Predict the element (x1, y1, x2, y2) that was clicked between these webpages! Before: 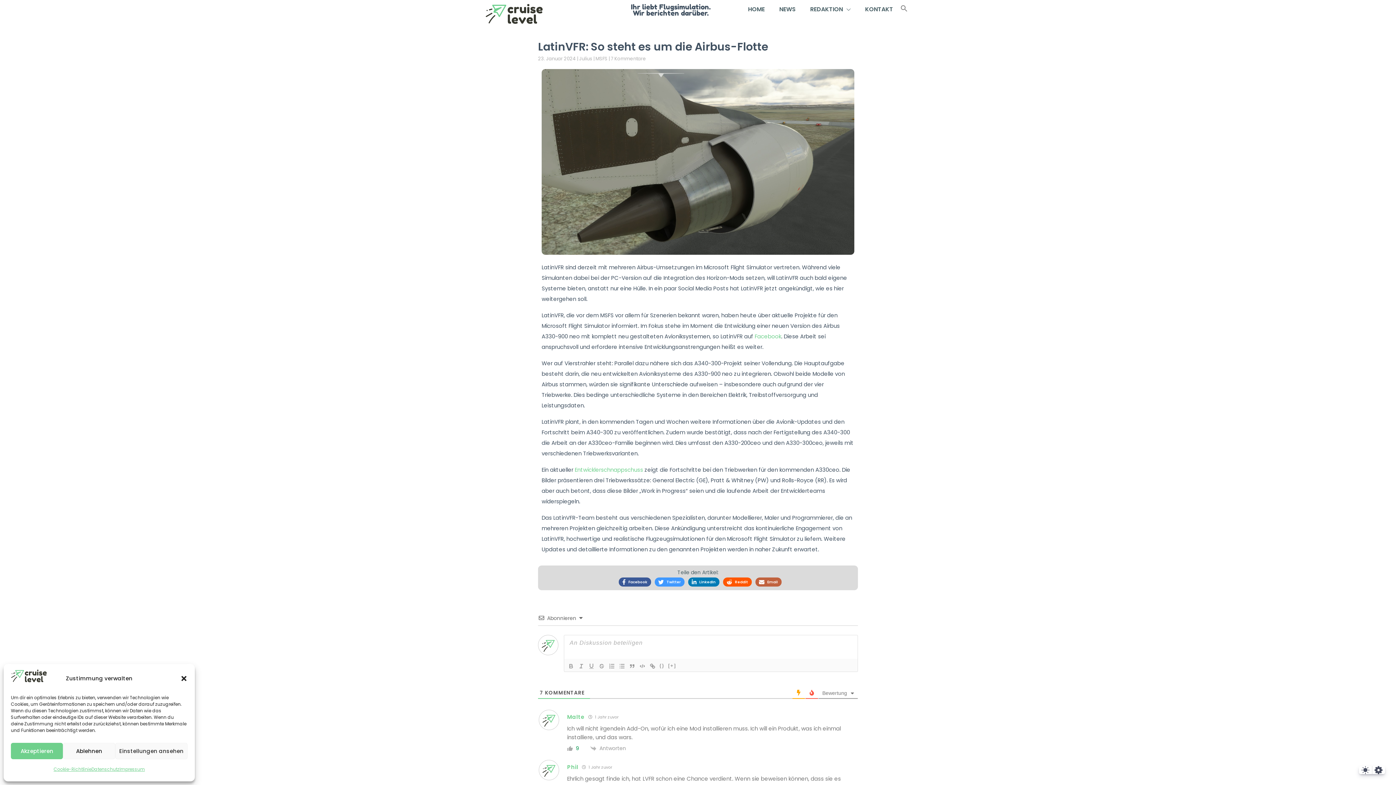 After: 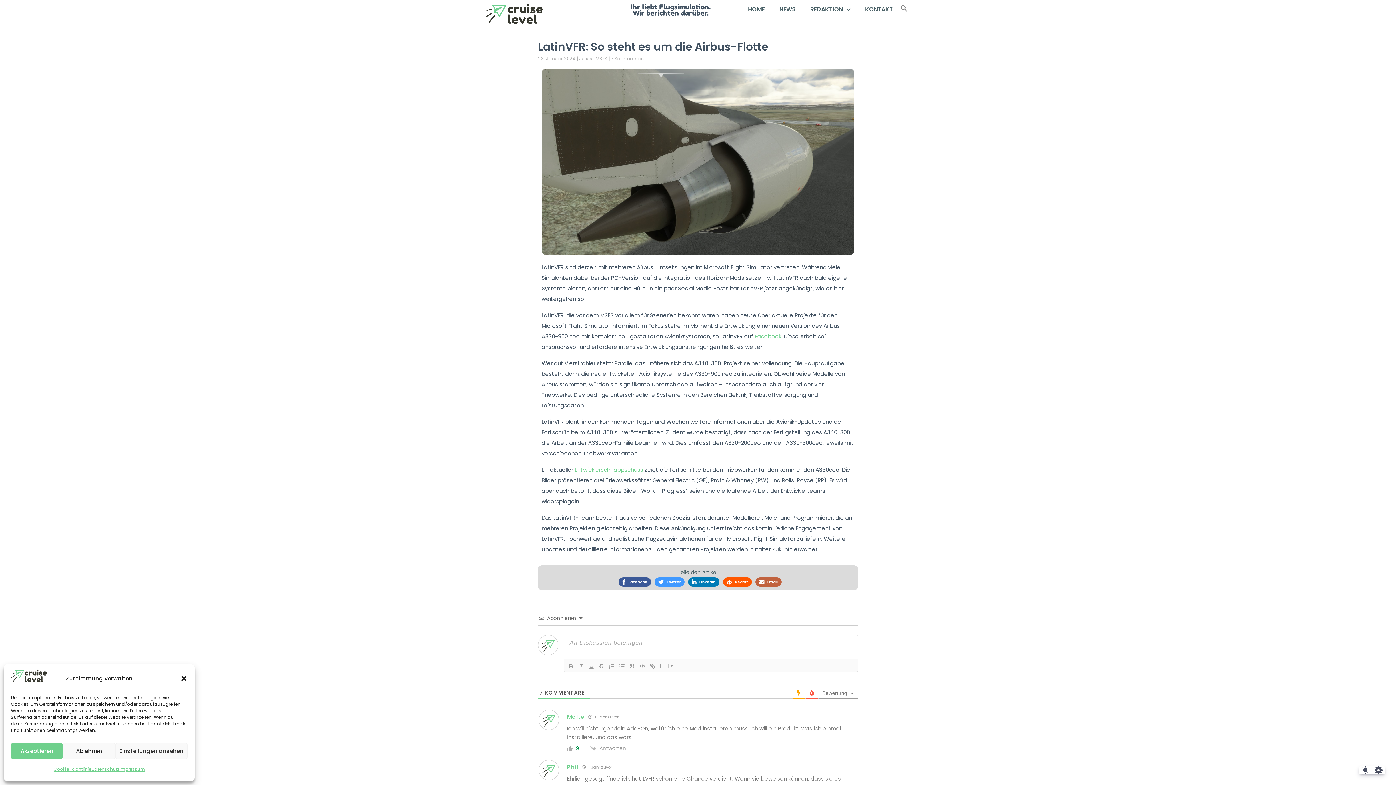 Action: label: Twitter bbox: (654, 577, 684, 586)